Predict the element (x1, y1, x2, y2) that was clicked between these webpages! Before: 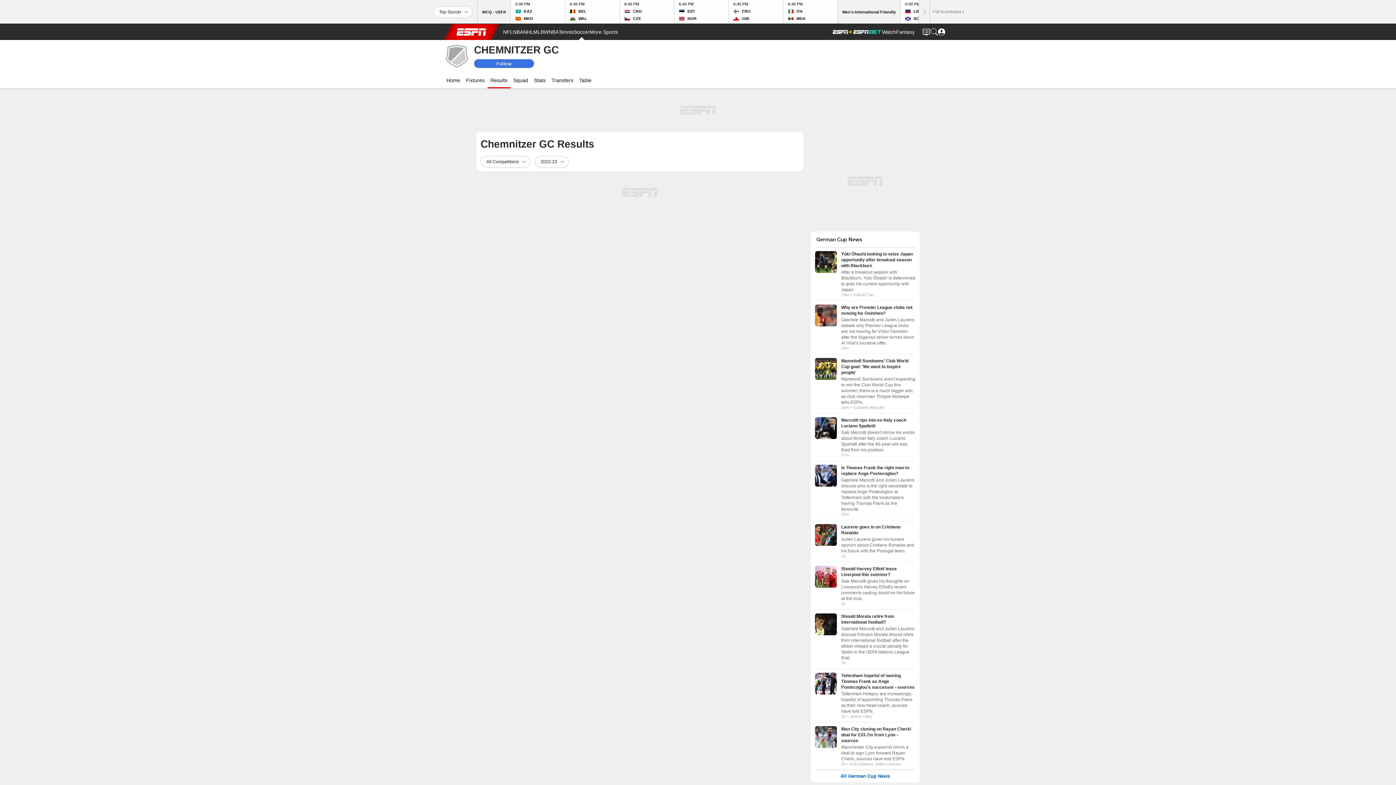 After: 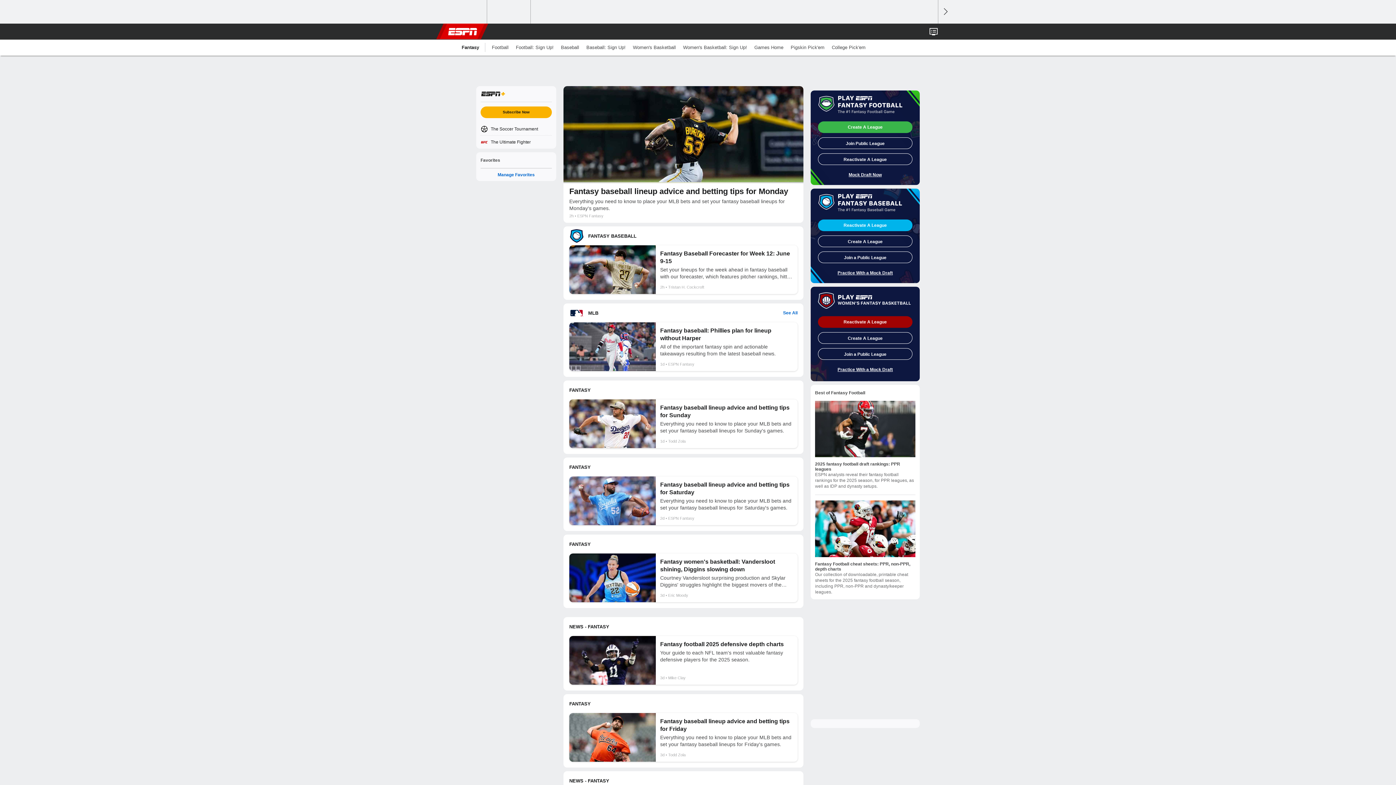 Action: label: Fantasy bbox: (896, 24, 914, 40)